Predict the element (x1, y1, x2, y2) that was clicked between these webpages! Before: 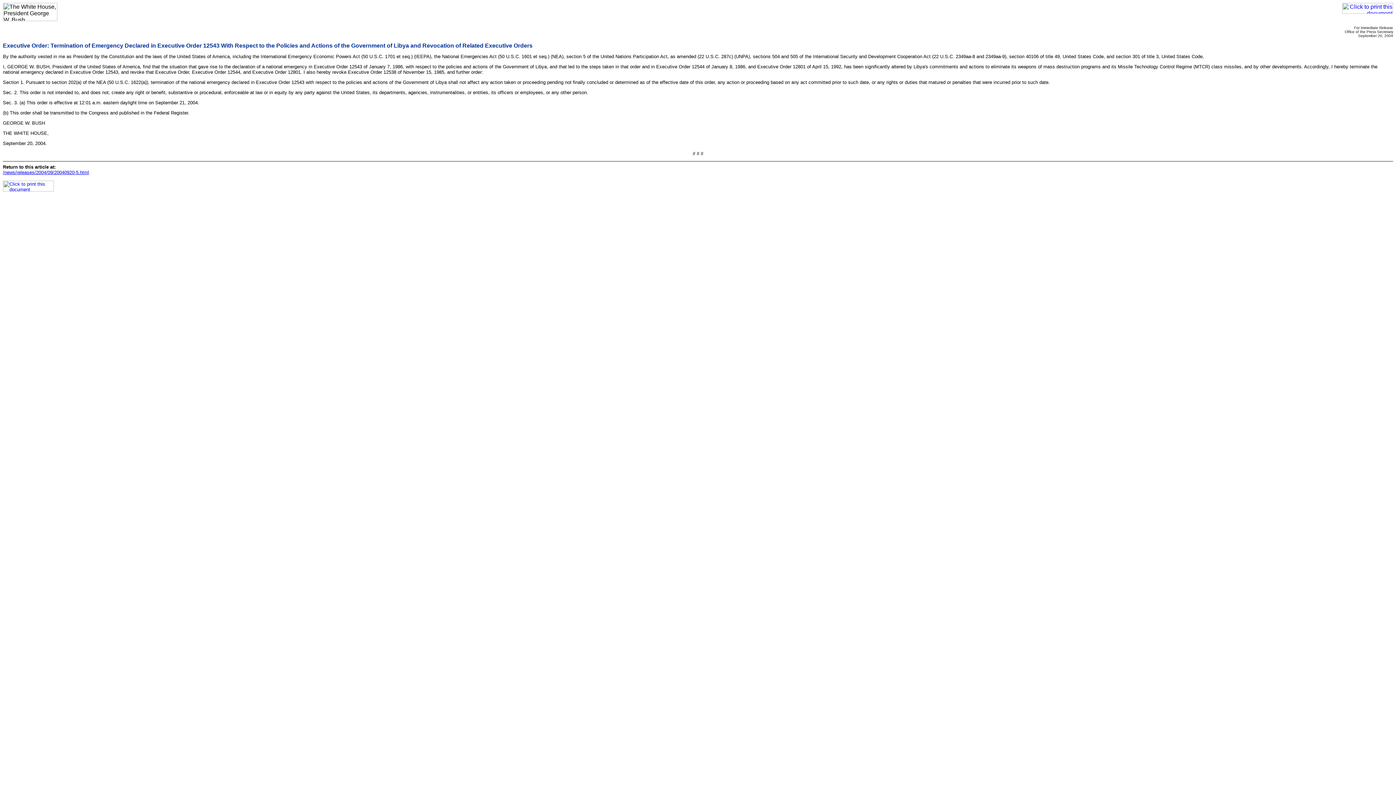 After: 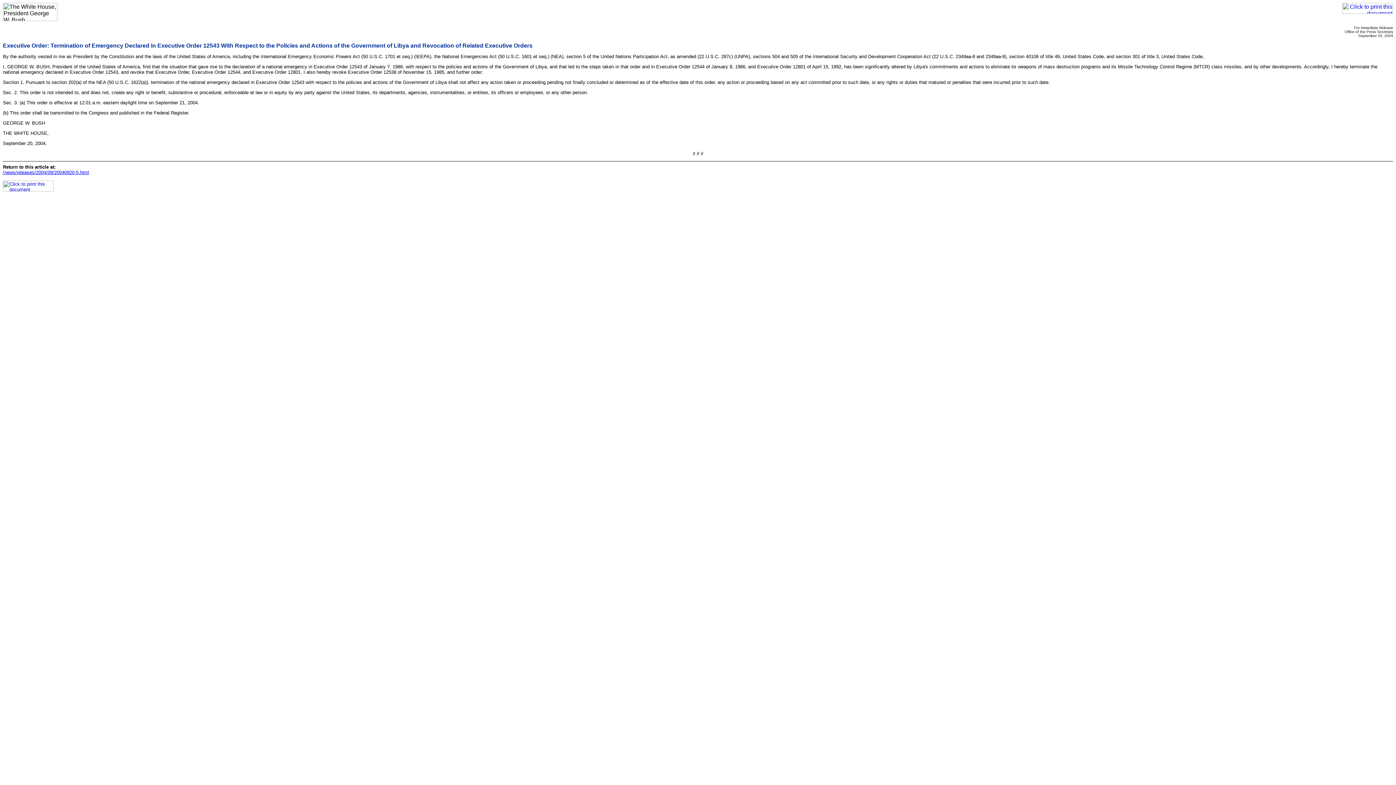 Action: bbox: (2, 187, 53, 192)